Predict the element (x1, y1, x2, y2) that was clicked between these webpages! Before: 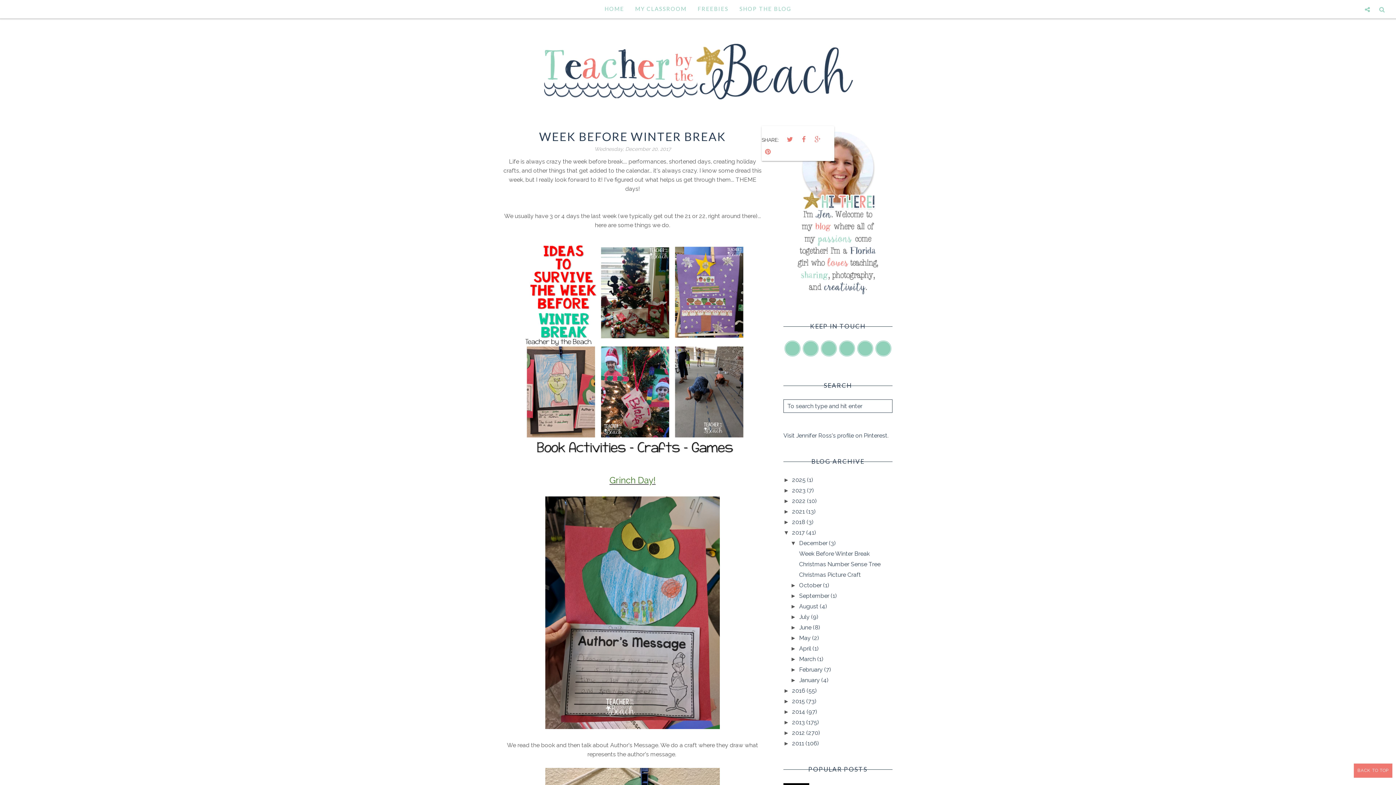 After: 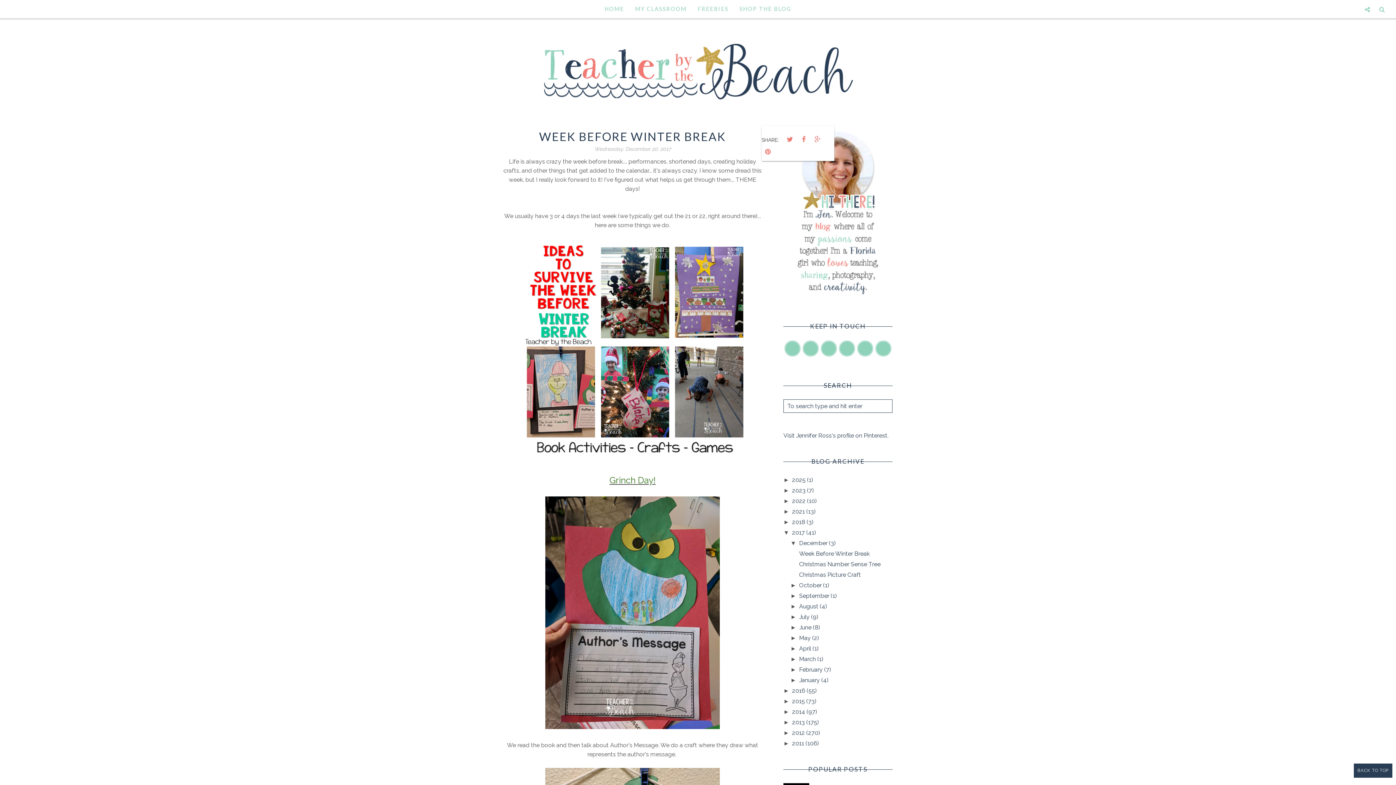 Action: bbox: (1354, 764, 1392, 778) label: BACK TO TOP